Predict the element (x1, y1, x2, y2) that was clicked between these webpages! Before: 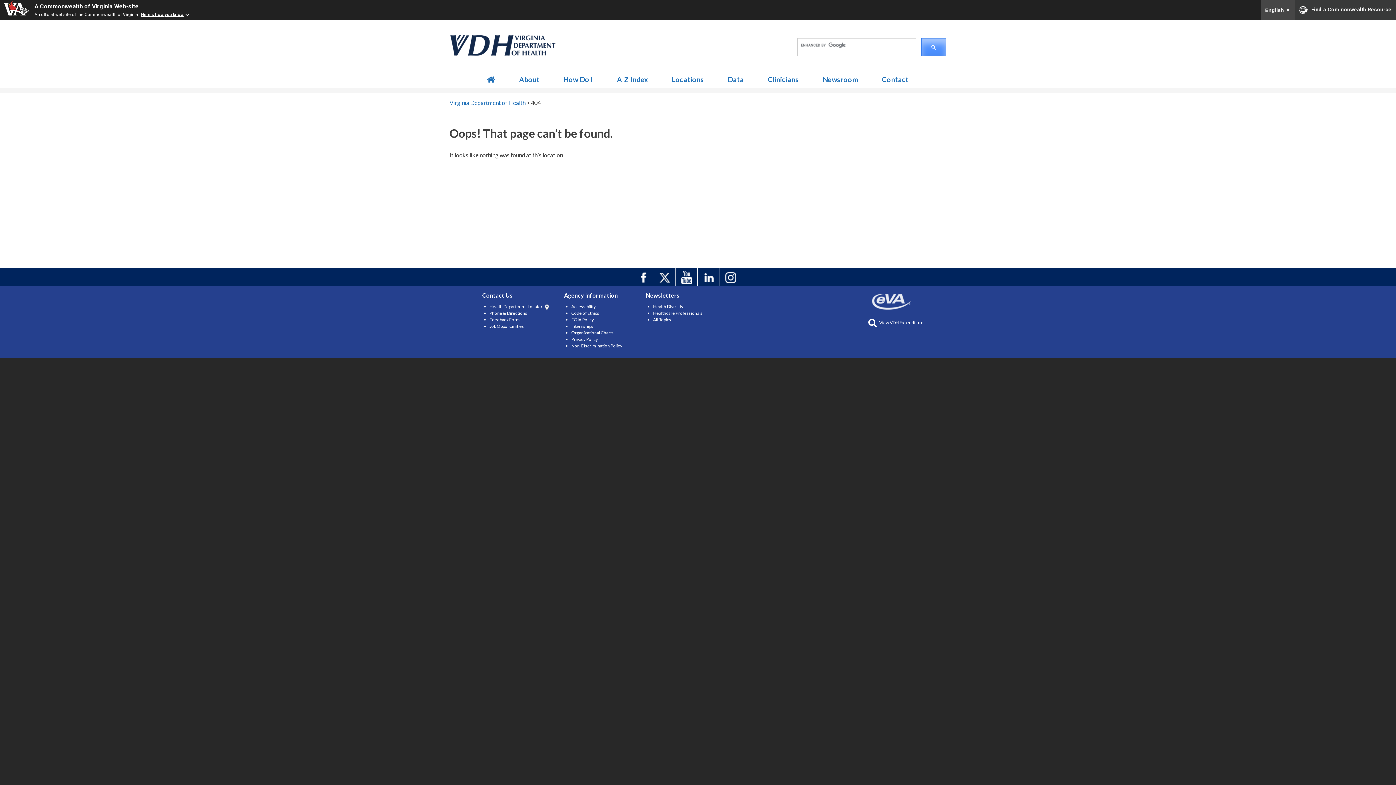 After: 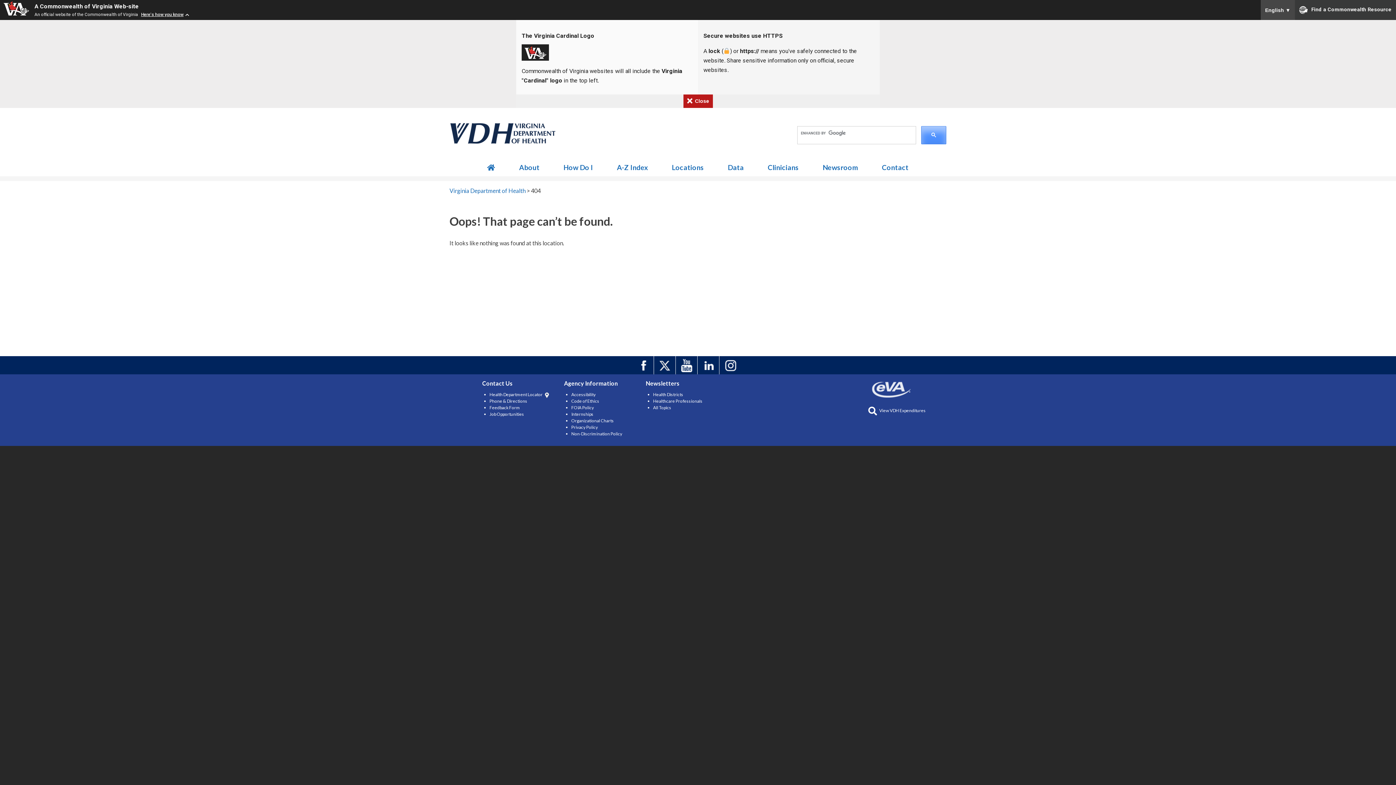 Action: label: Here's how you know bbox: (141, 12, 190, 17)